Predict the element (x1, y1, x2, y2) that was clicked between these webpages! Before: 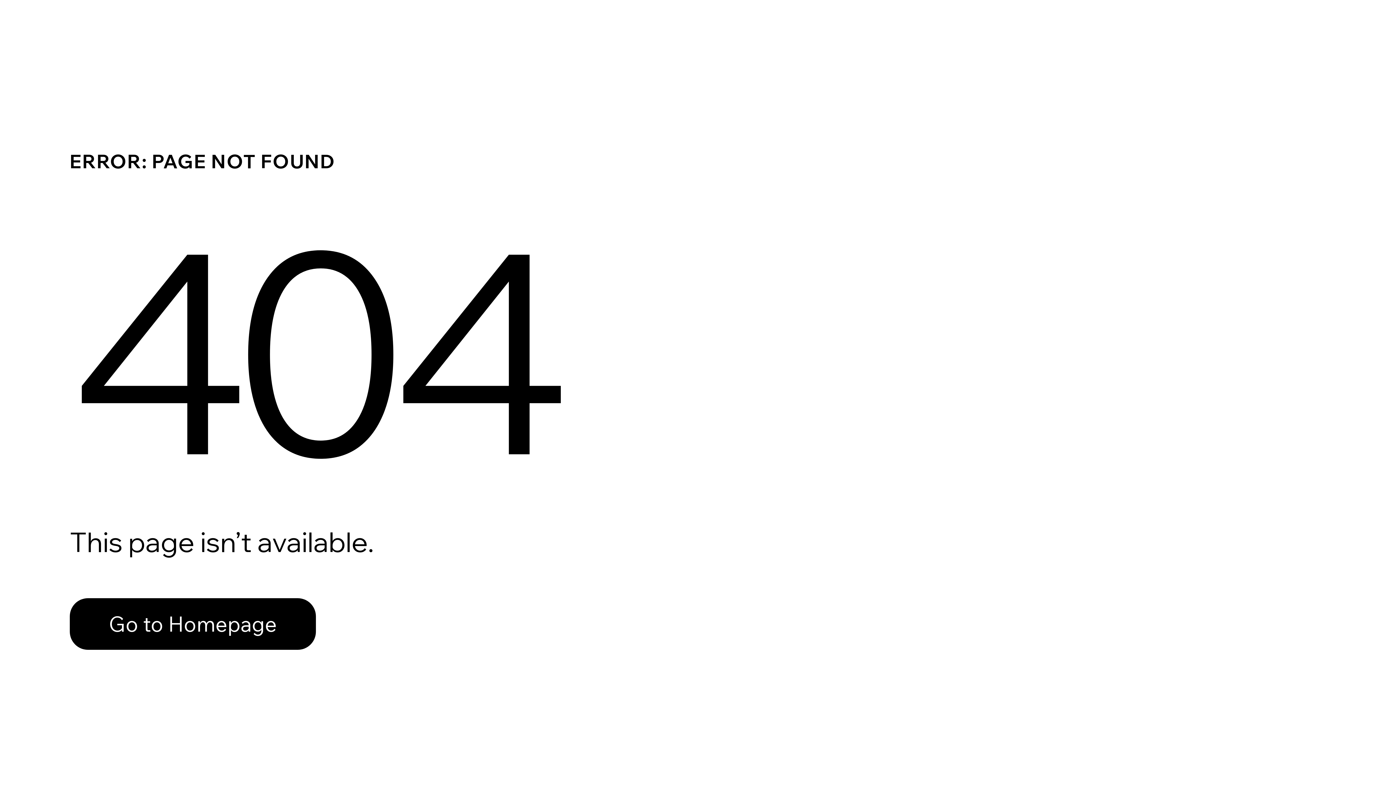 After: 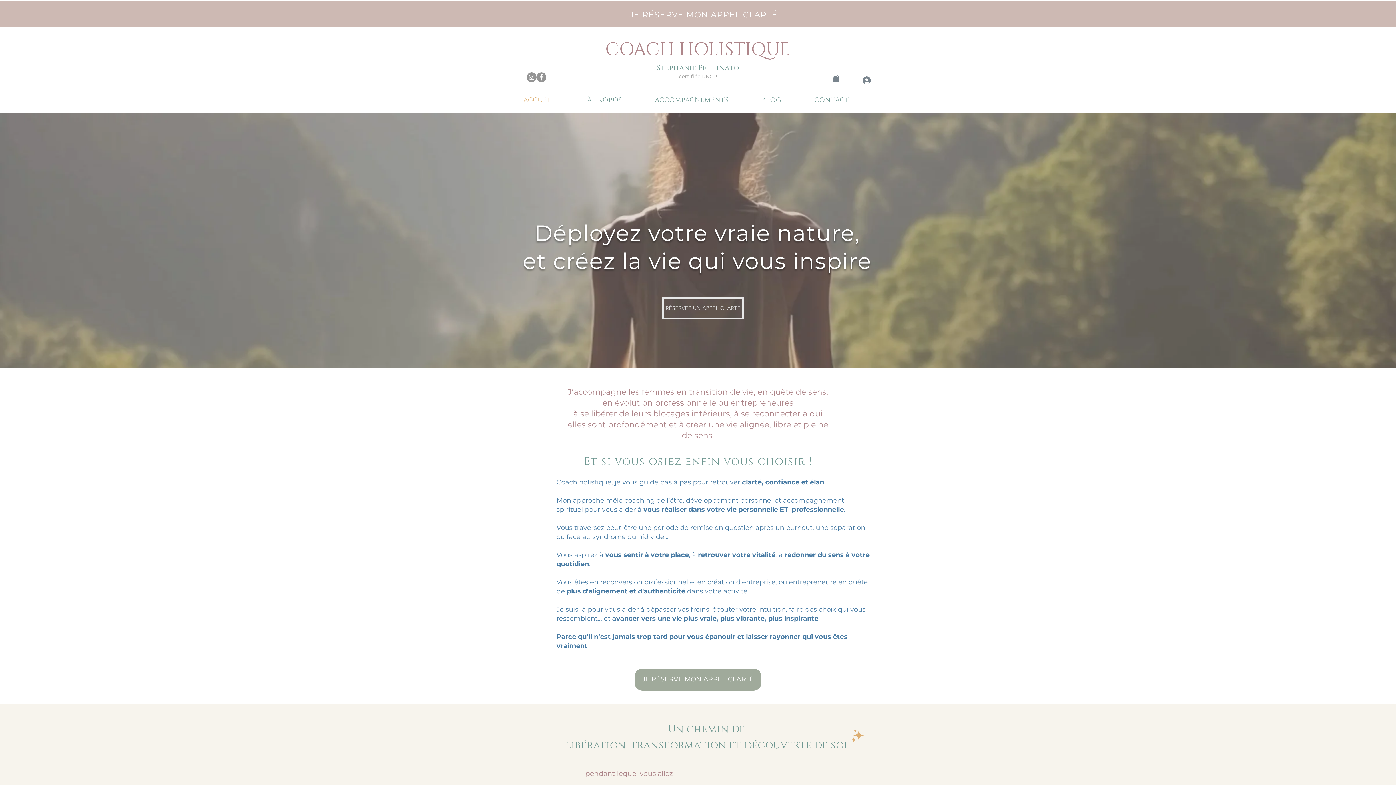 Action: label: Go to Homepage bbox: (69, 582, 768, 659)